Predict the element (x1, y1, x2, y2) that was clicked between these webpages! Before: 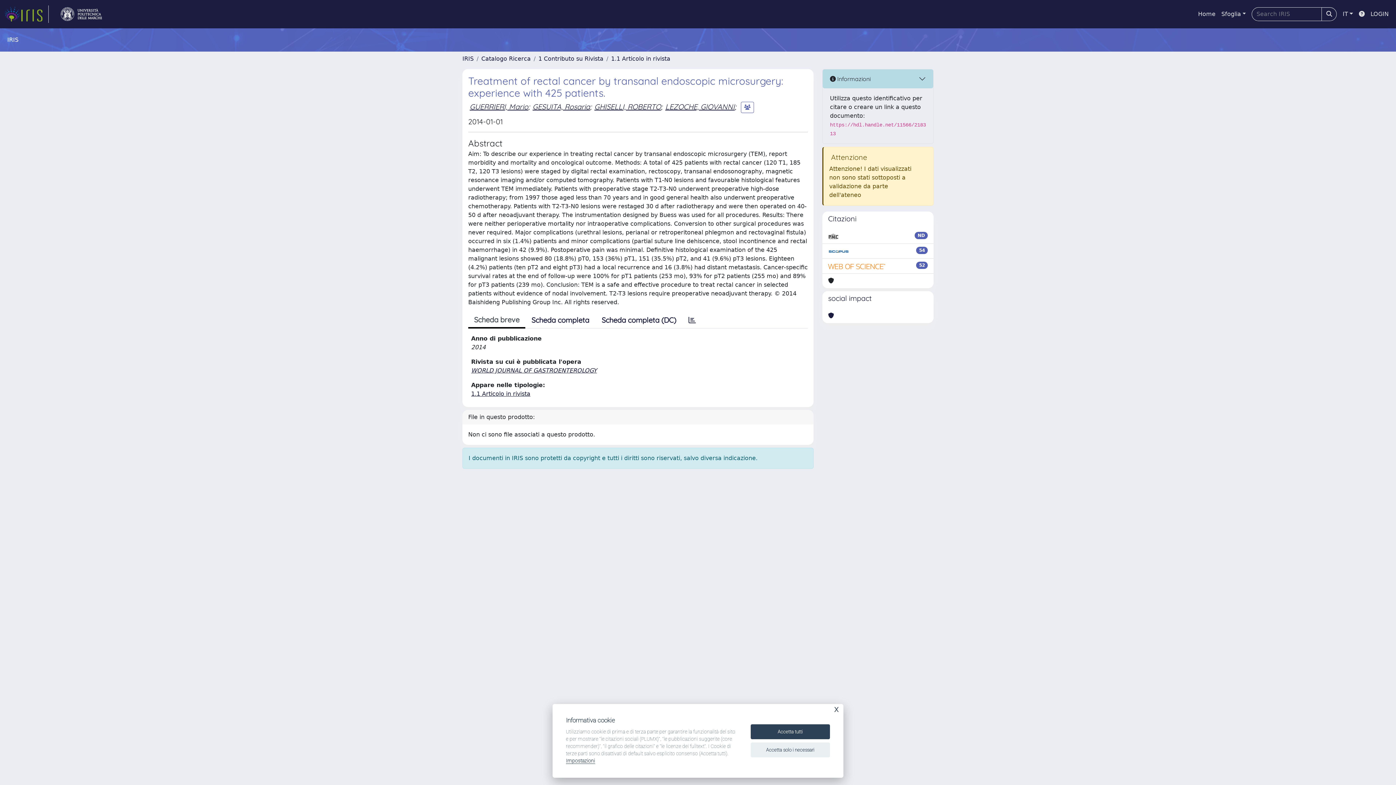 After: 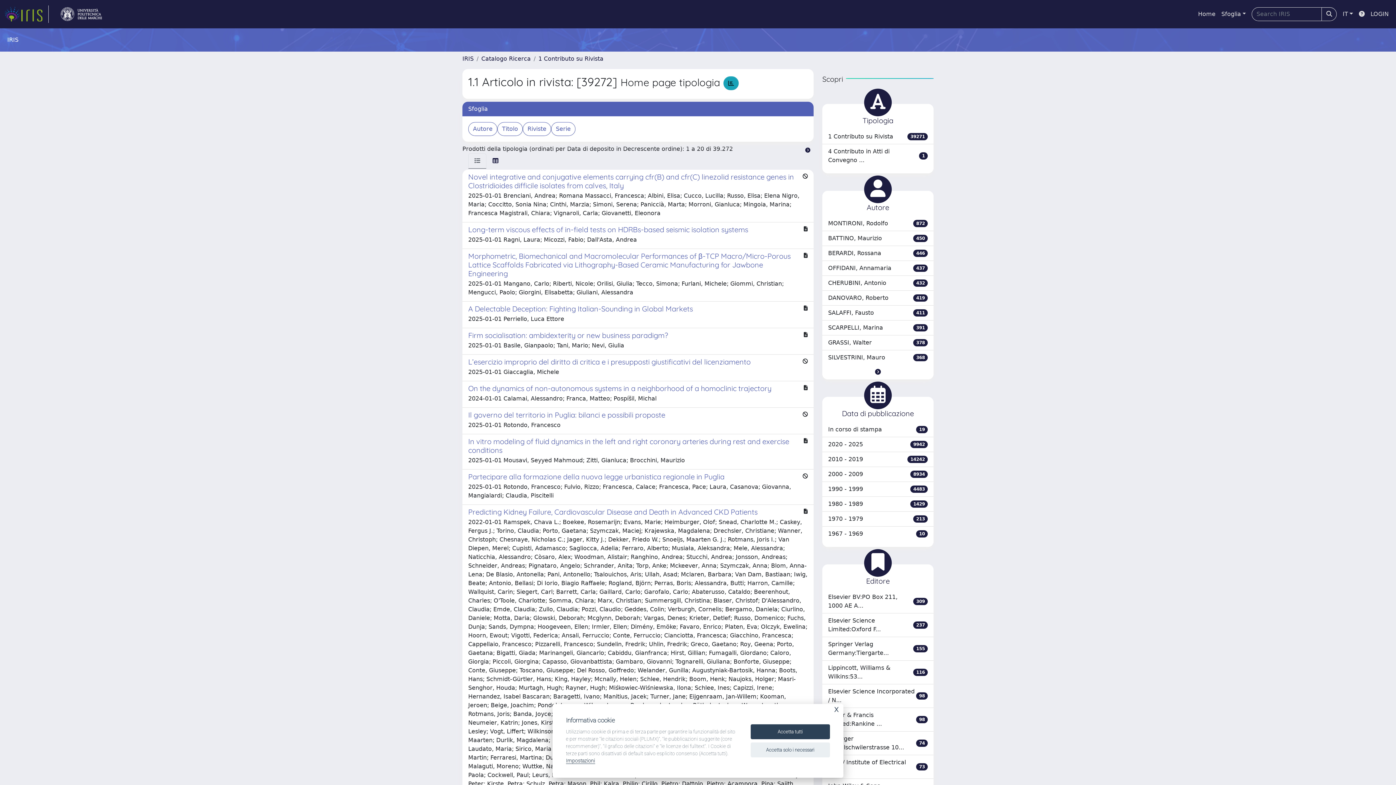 Action: bbox: (611, 55, 670, 62) label: 1.1 Articolo in rivista